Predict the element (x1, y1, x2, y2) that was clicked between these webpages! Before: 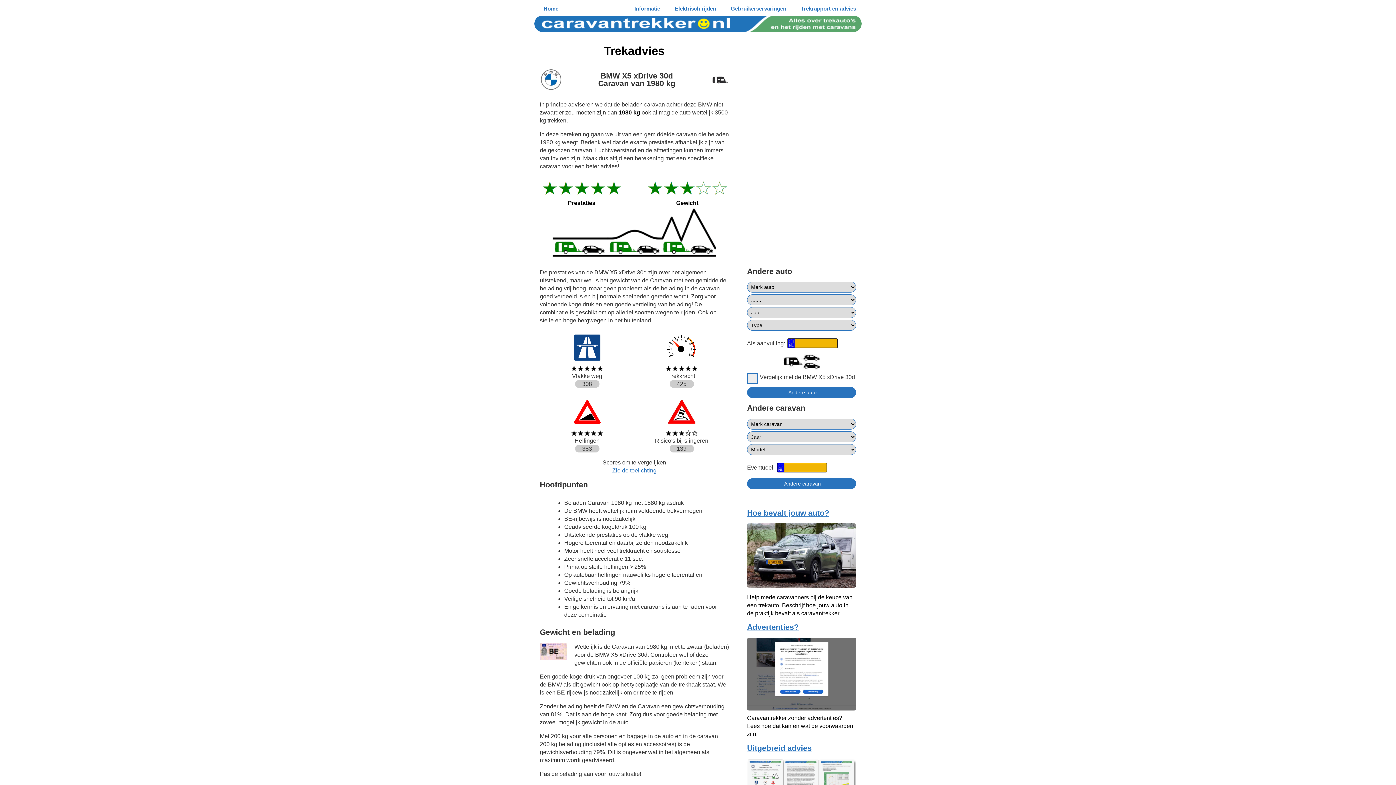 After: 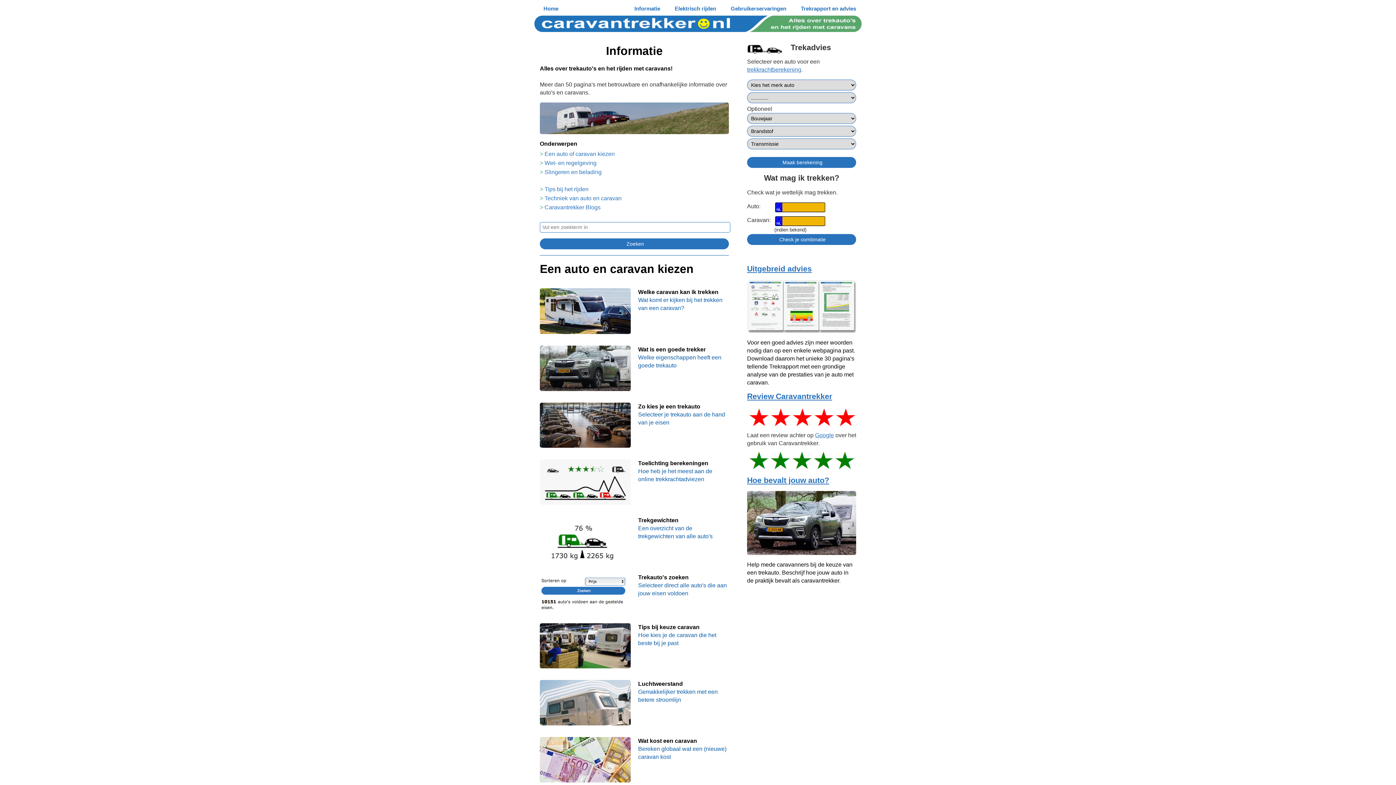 Action: bbox: (627, 3, 667, 13) label: Informatie